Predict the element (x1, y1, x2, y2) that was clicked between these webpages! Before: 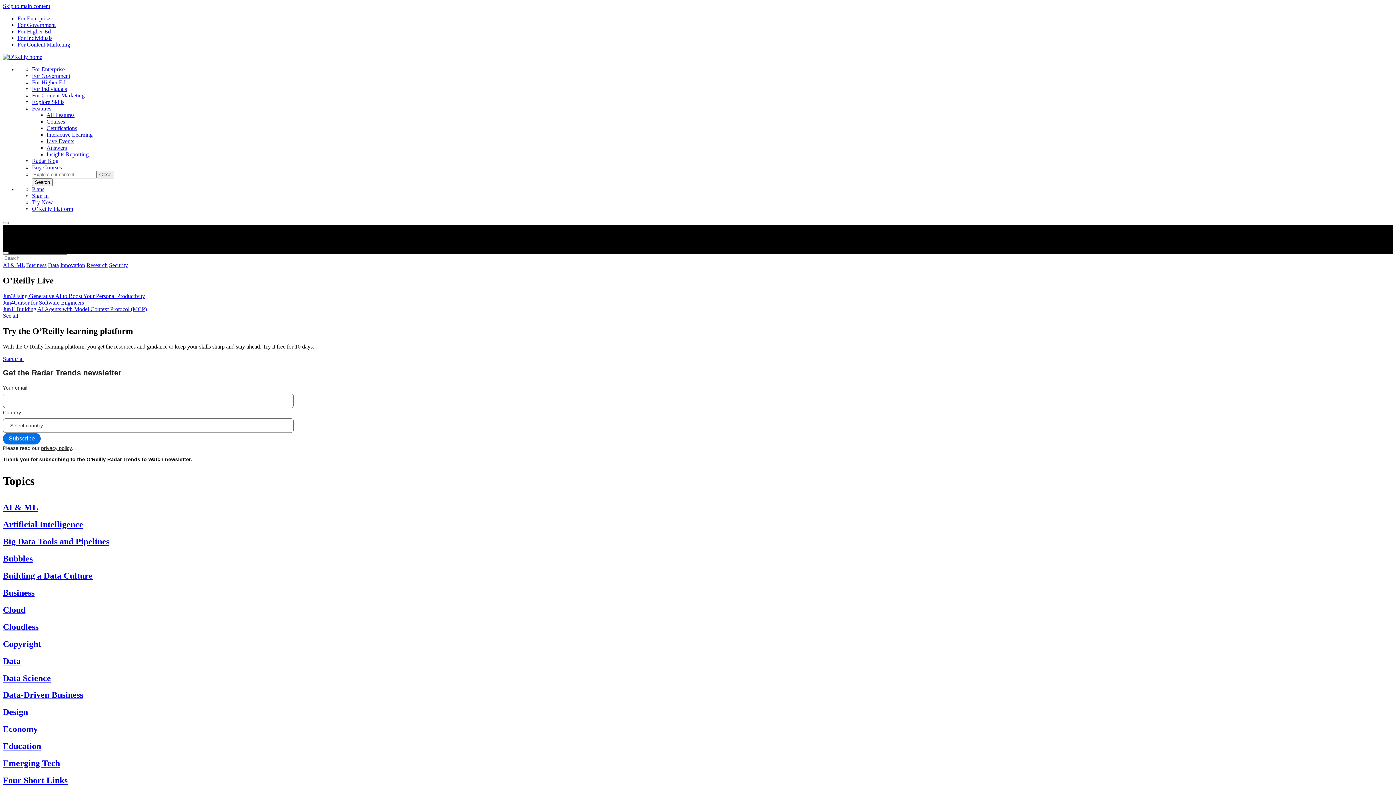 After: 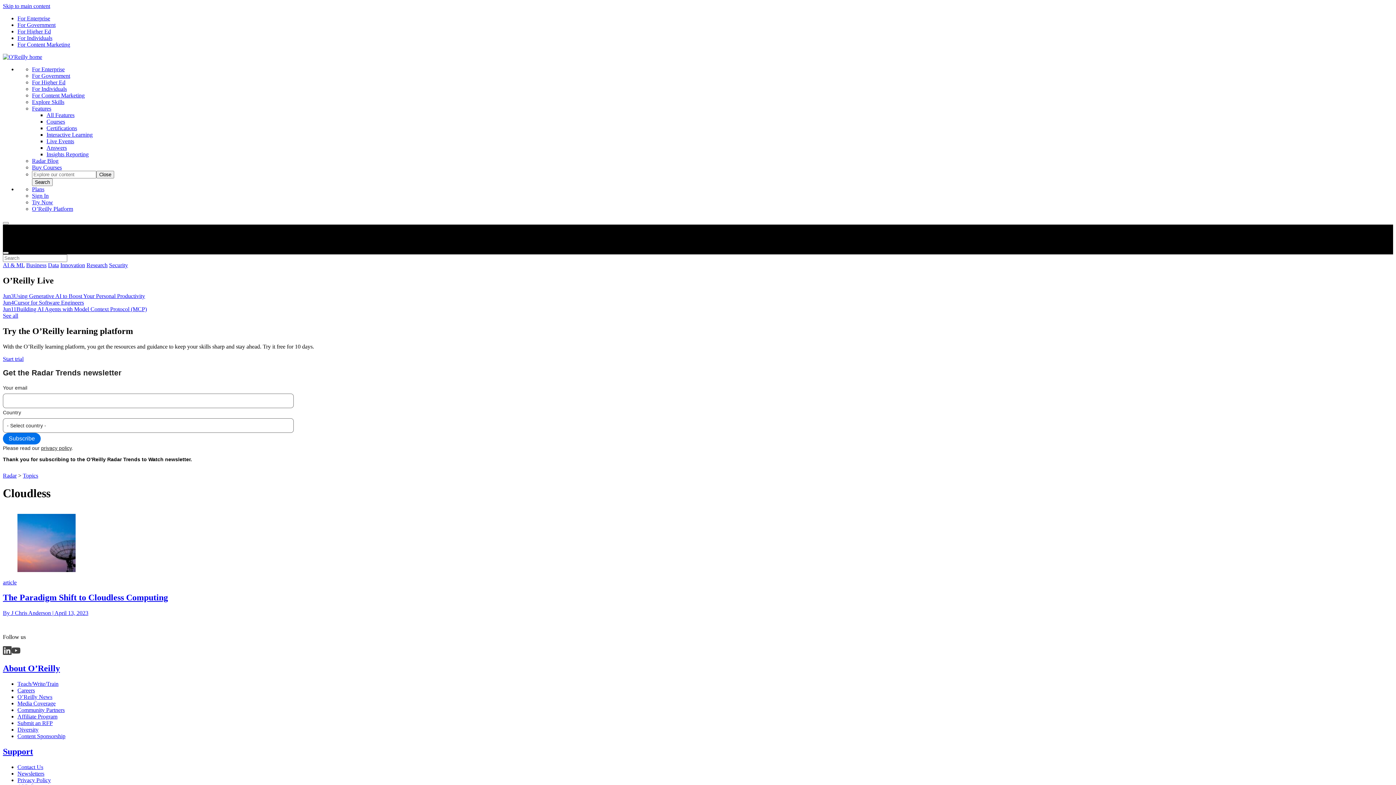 Action: label: Cloudless bbox: (2, 622, 1393, 632)